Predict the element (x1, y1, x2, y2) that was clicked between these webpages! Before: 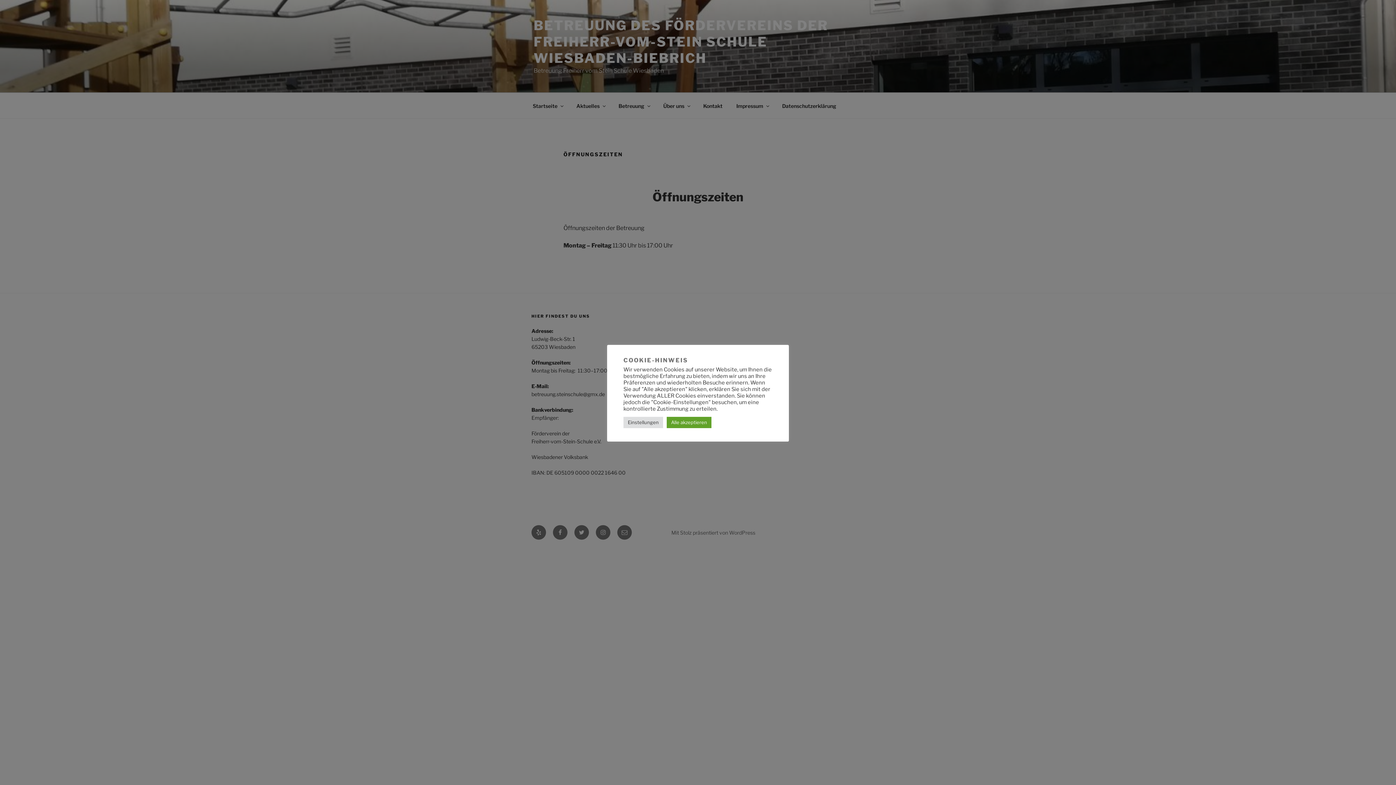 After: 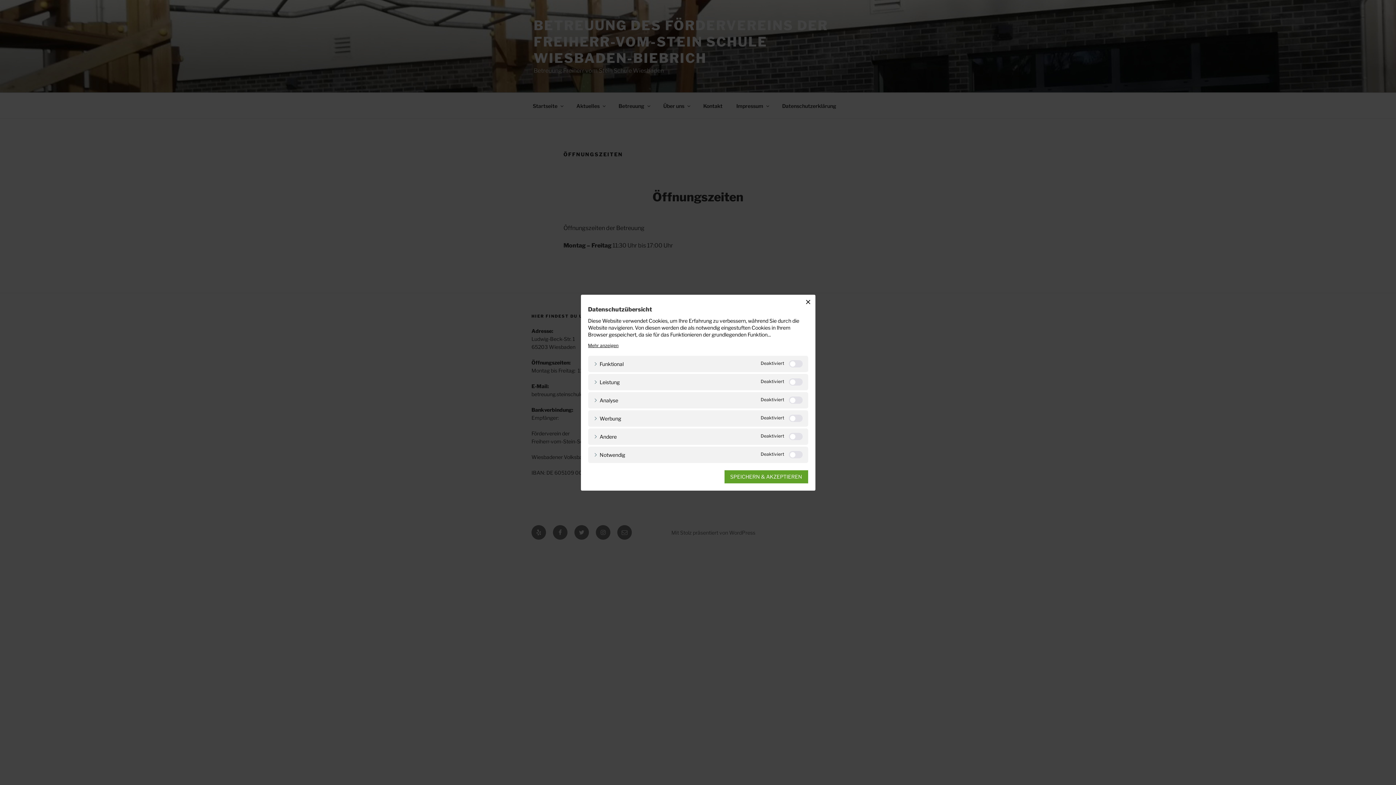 Action: bbox: (623, 417, 663, 428) label: Einstellungen